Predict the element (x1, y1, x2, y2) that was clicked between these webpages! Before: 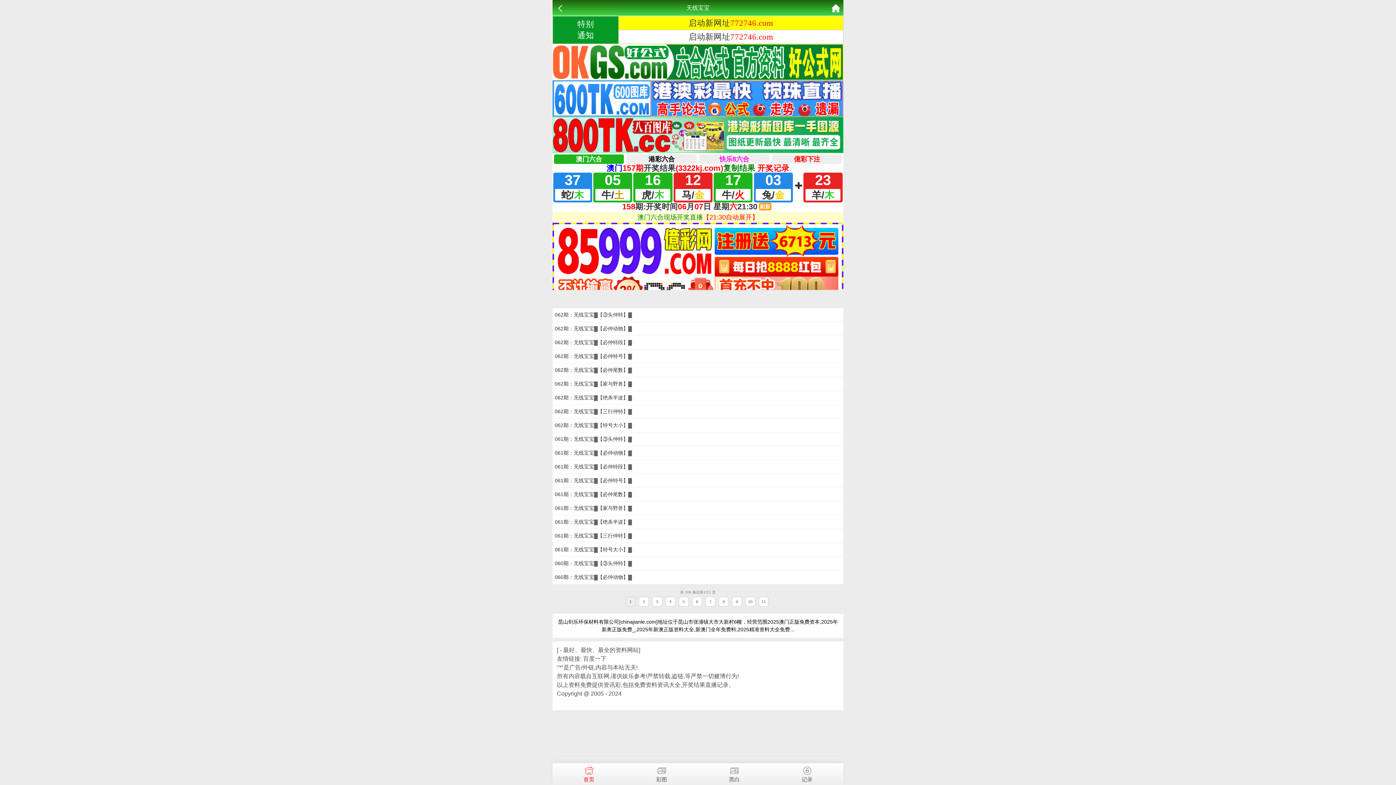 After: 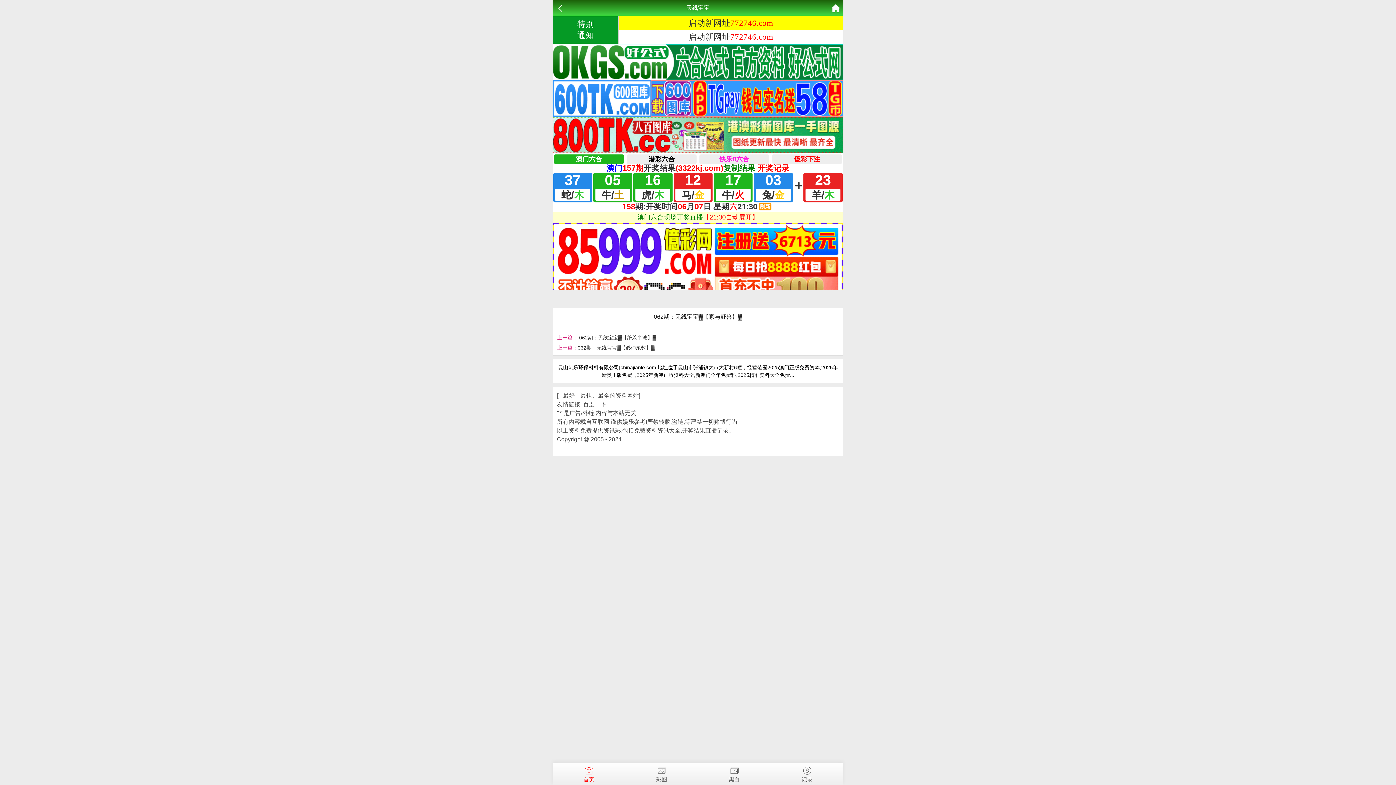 Action: bbox: (554, 381, 632, 386) label: 062期：无线宝宝▓【家与野兽】▓